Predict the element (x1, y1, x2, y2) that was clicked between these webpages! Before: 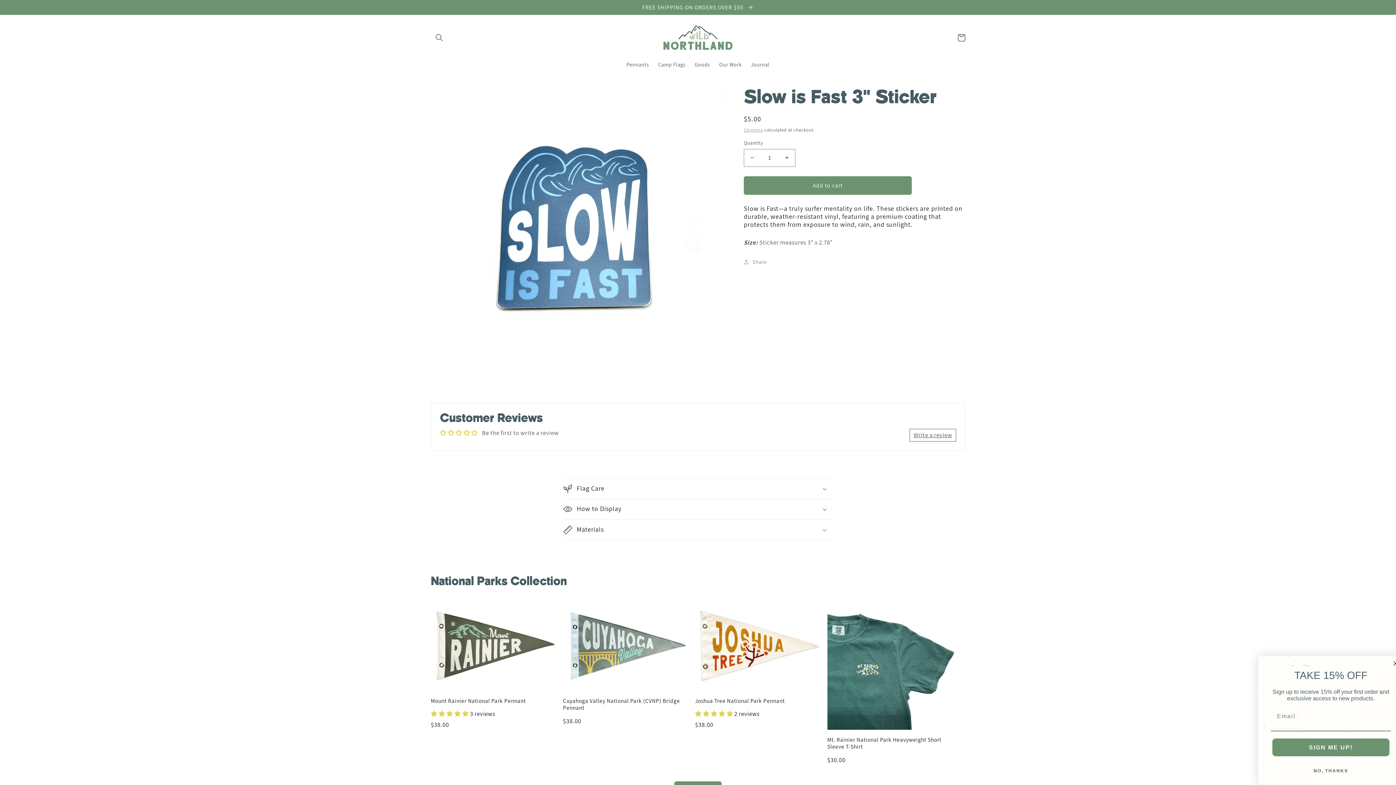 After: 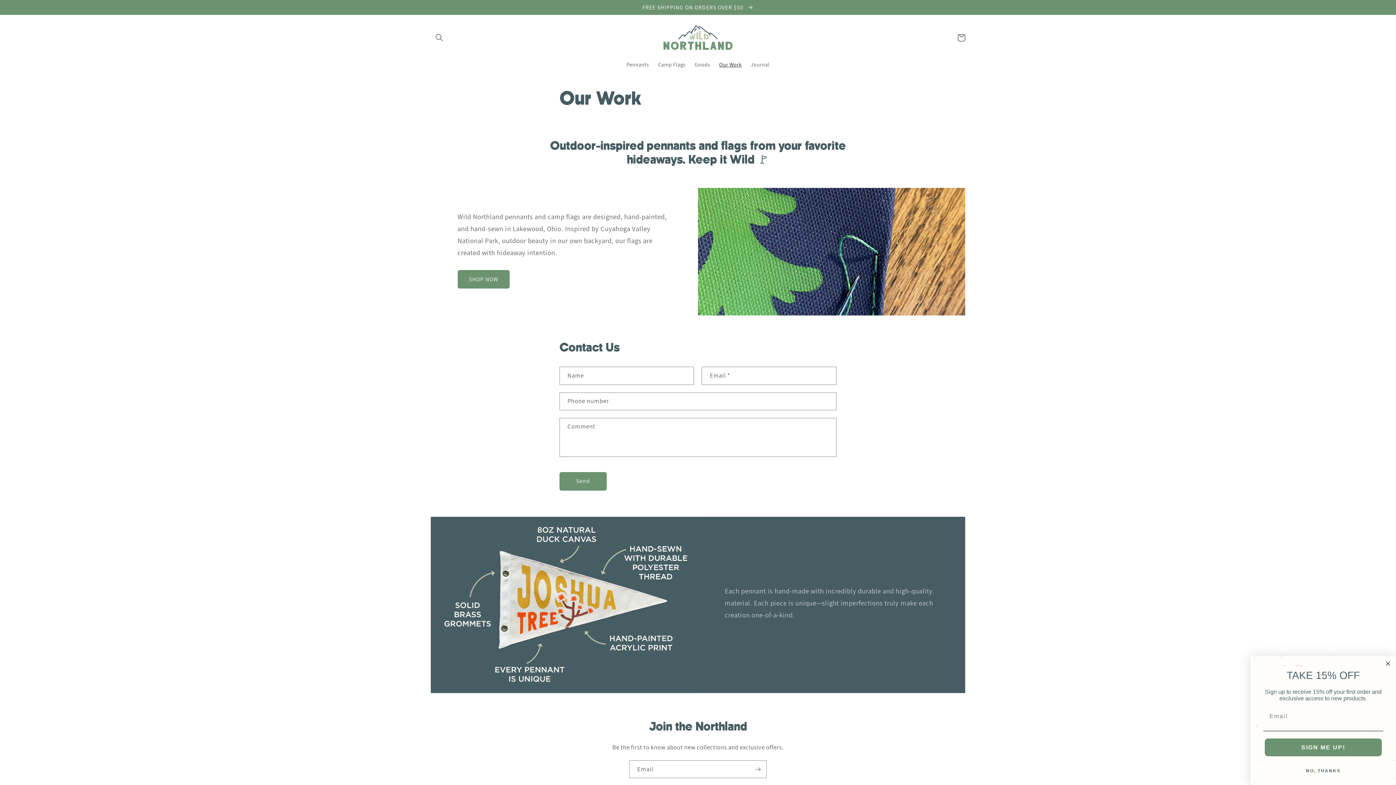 Action: label: Our Work bbox: (714, 56, 746, 72)